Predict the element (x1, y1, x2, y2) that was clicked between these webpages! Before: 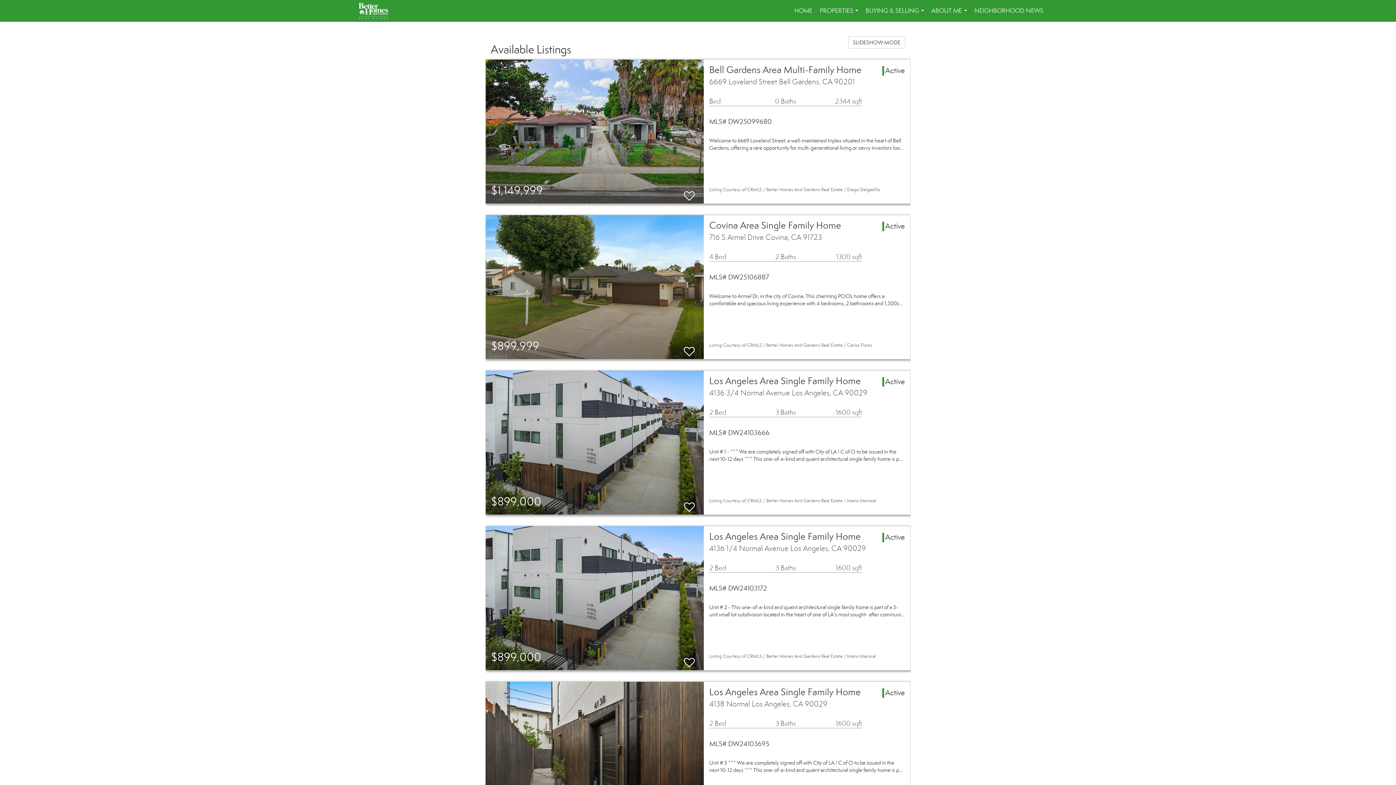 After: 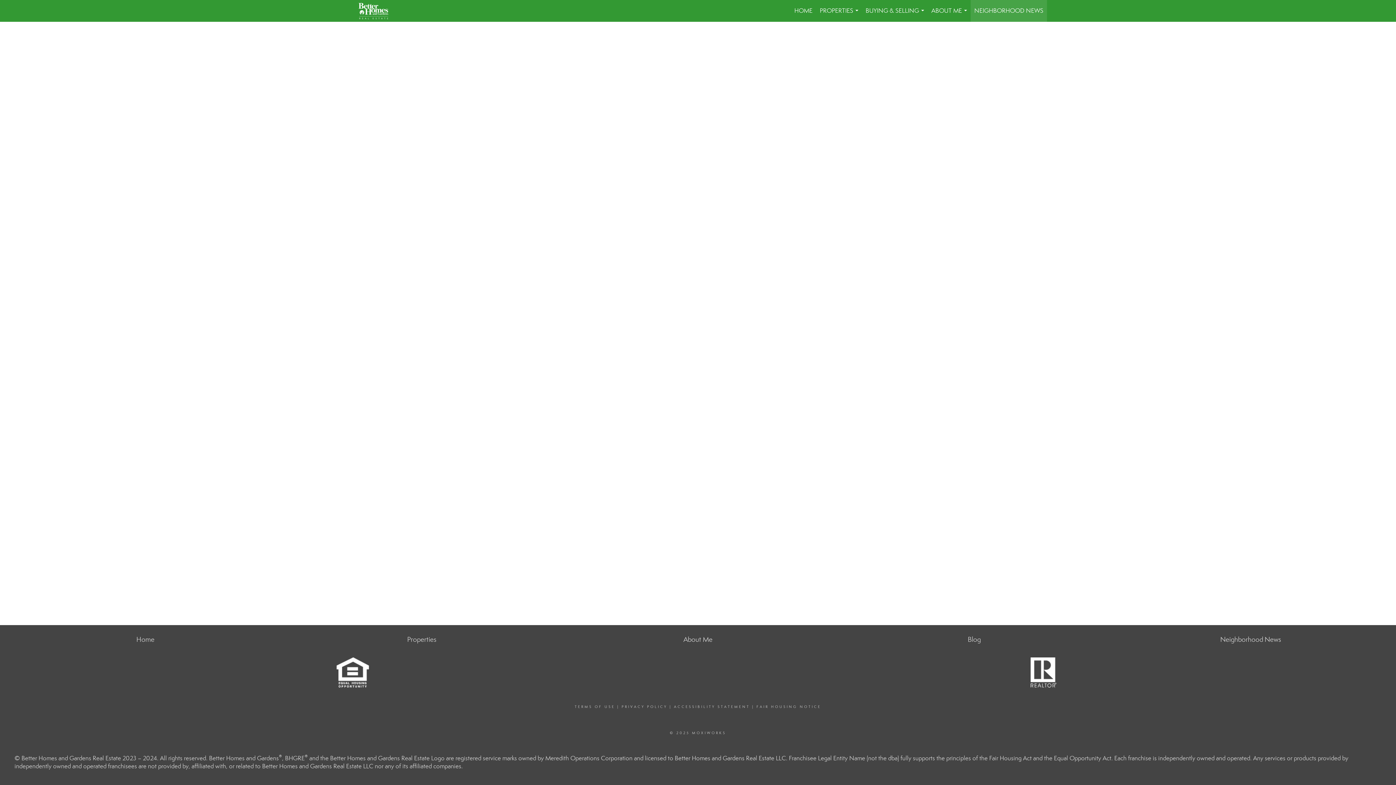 Action: bbox: (970, 0, 1047, 21) label: NEIGHBORHOOD NEWS